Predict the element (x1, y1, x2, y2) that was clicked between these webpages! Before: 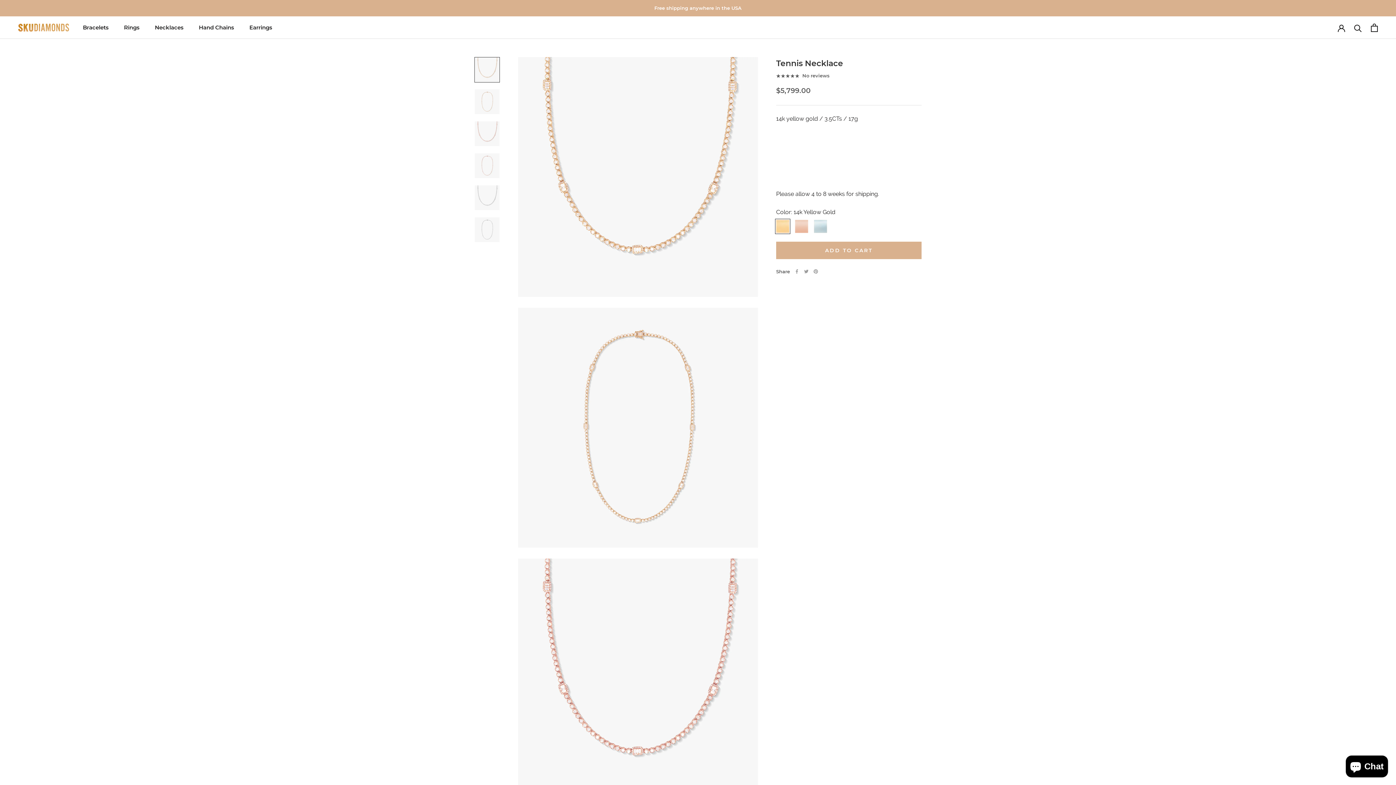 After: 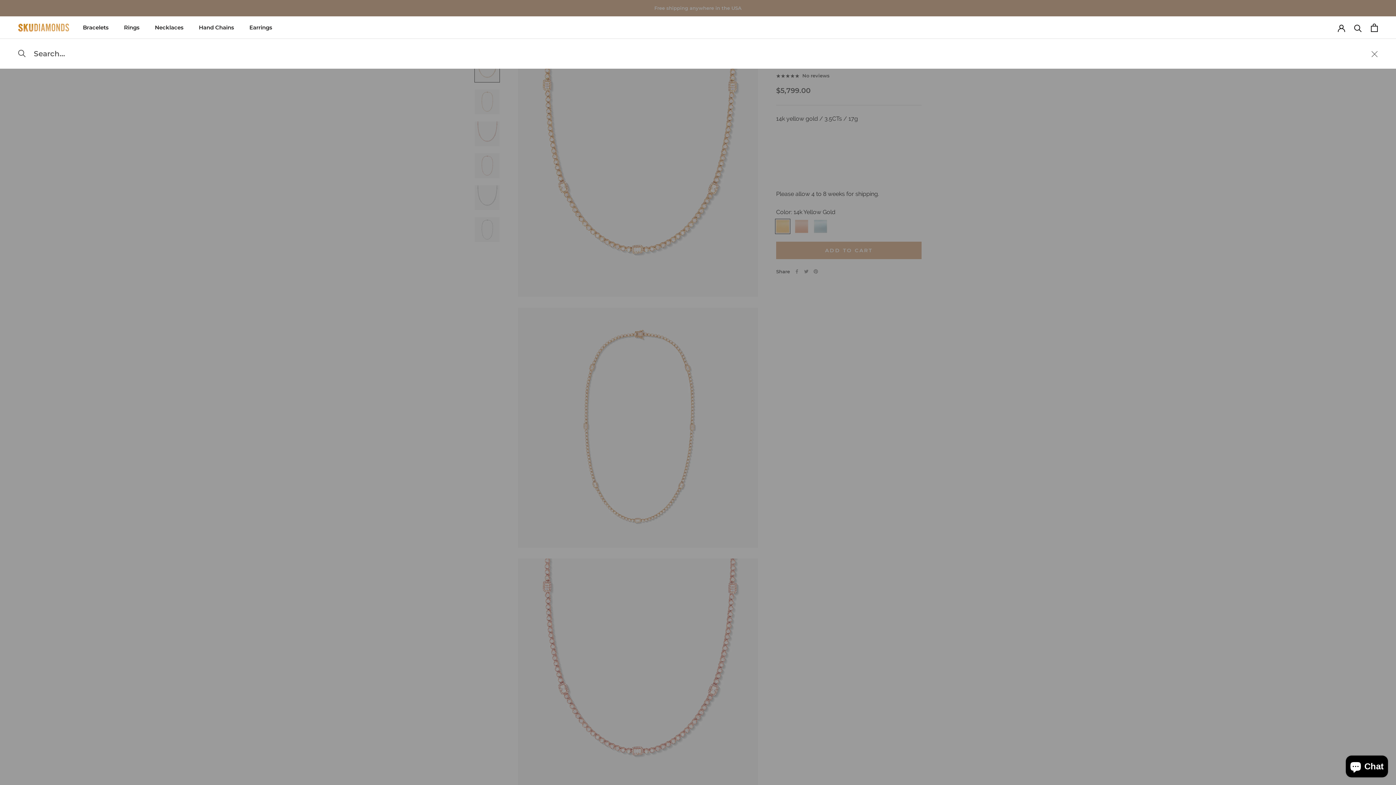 Action: bbox: (1354, 23, 1362, 31) label: Search